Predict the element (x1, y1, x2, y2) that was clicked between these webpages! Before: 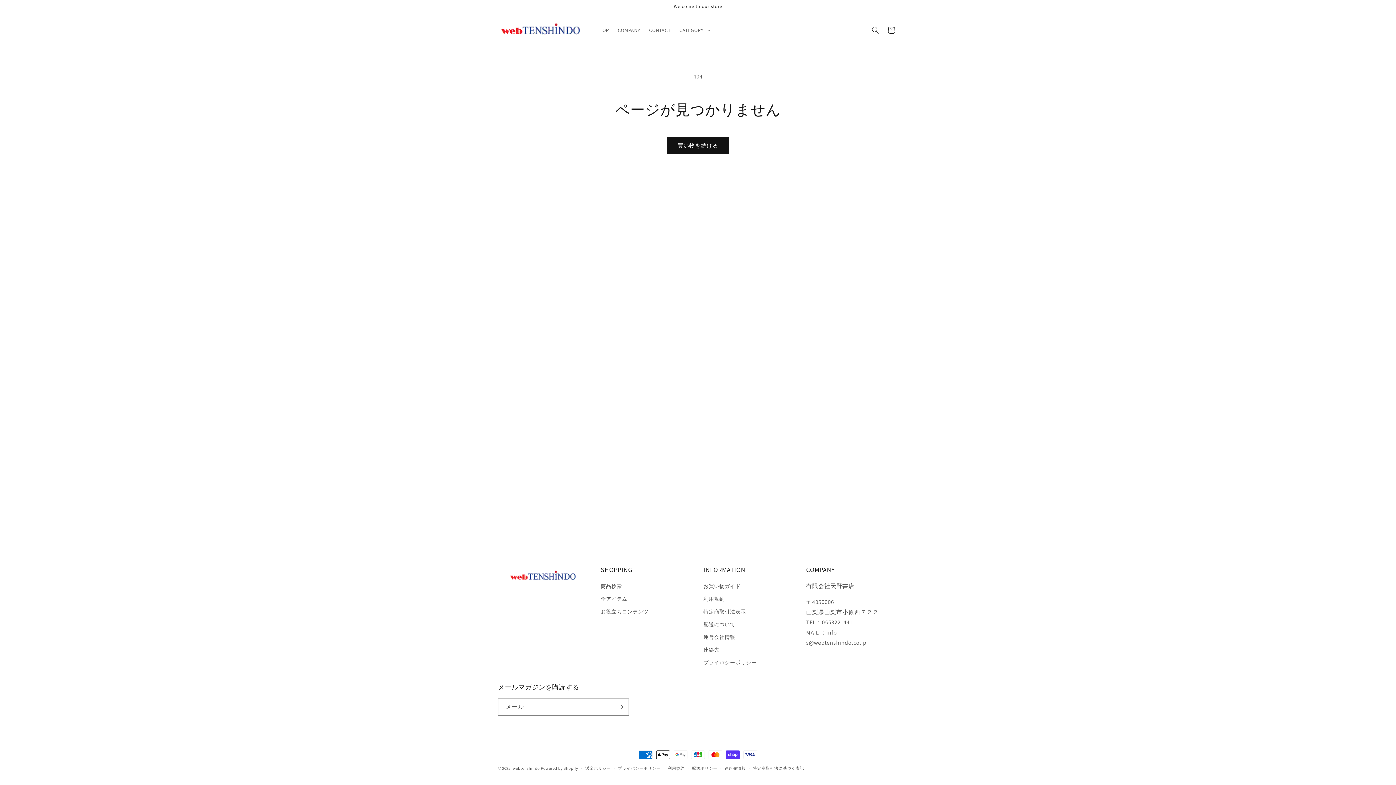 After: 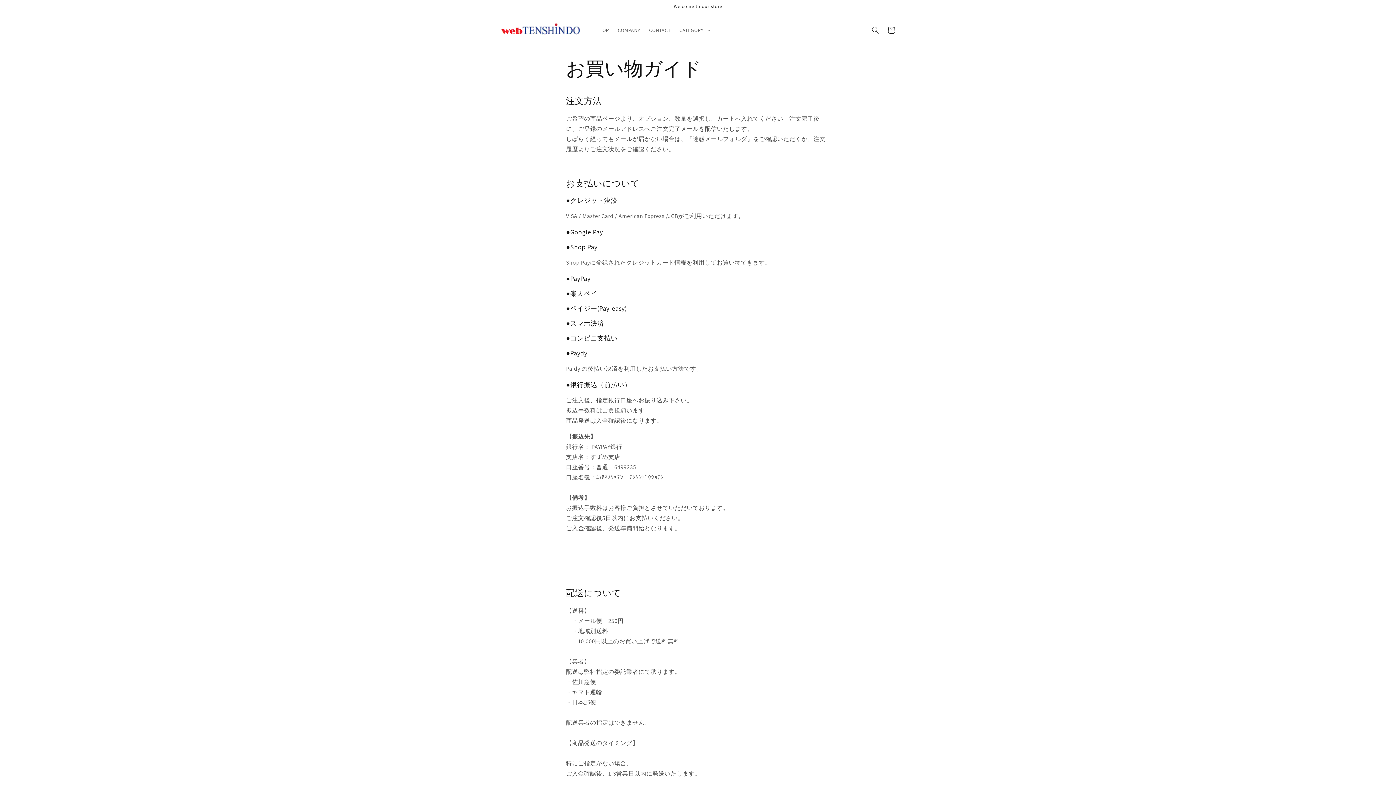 Action: label: お買い物ガイド bbox: (703, 582, 740, 593)